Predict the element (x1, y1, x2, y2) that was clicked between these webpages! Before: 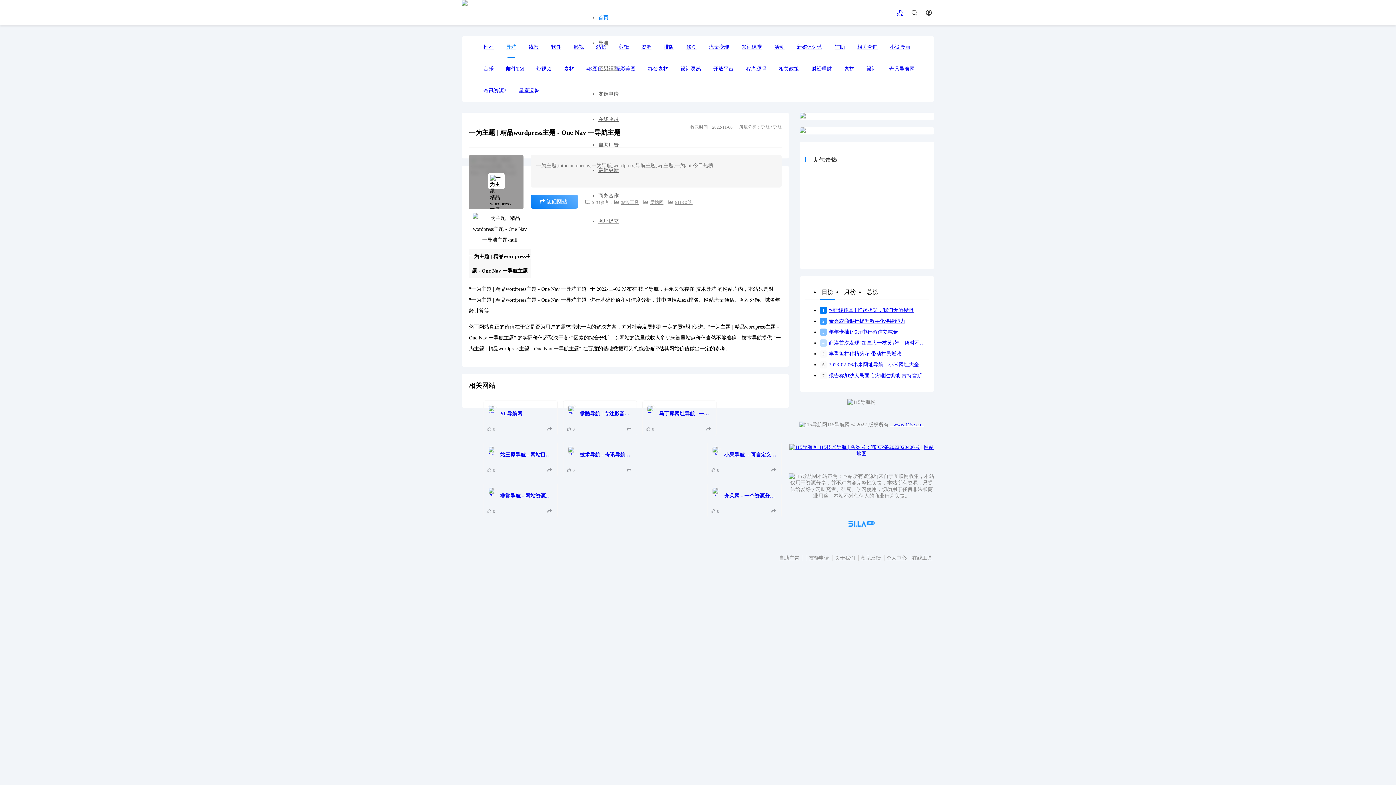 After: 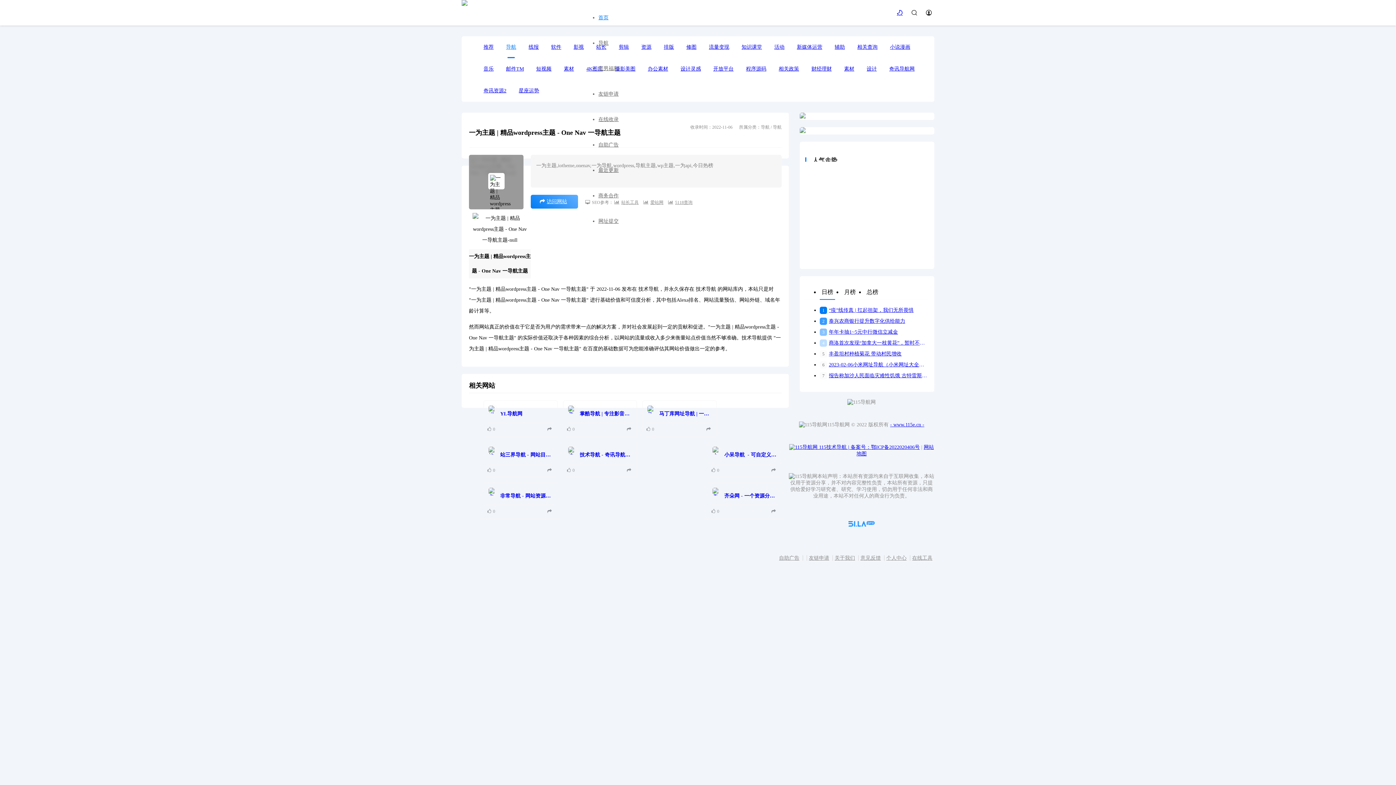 Action: label: 4商洛首次发现“加拿大一枝黄花”，暂时不清楚如何处理 bbox: (820, 337, 929, 348)